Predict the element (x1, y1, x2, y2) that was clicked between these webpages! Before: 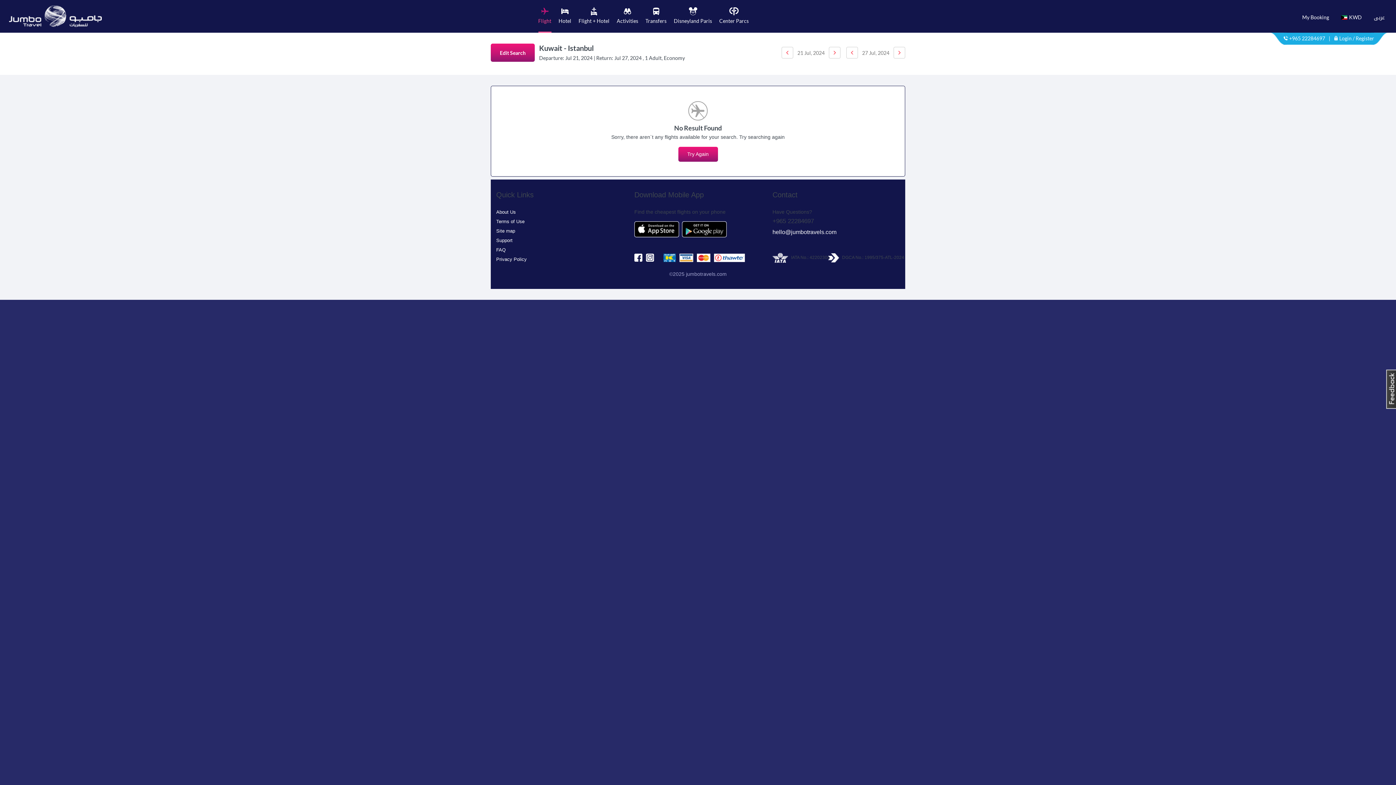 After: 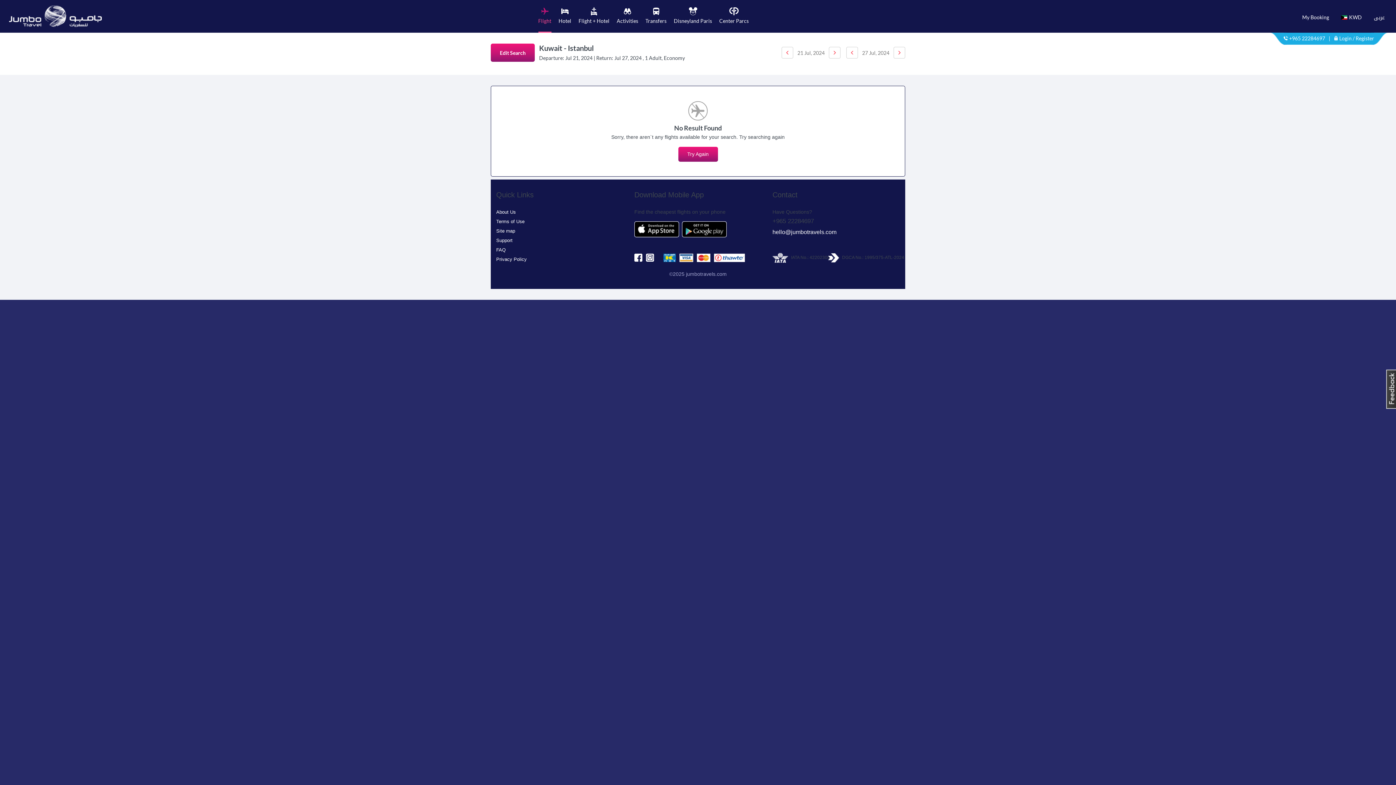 Action: label: Center Parcs bbox: (719, 7, 748, 24)